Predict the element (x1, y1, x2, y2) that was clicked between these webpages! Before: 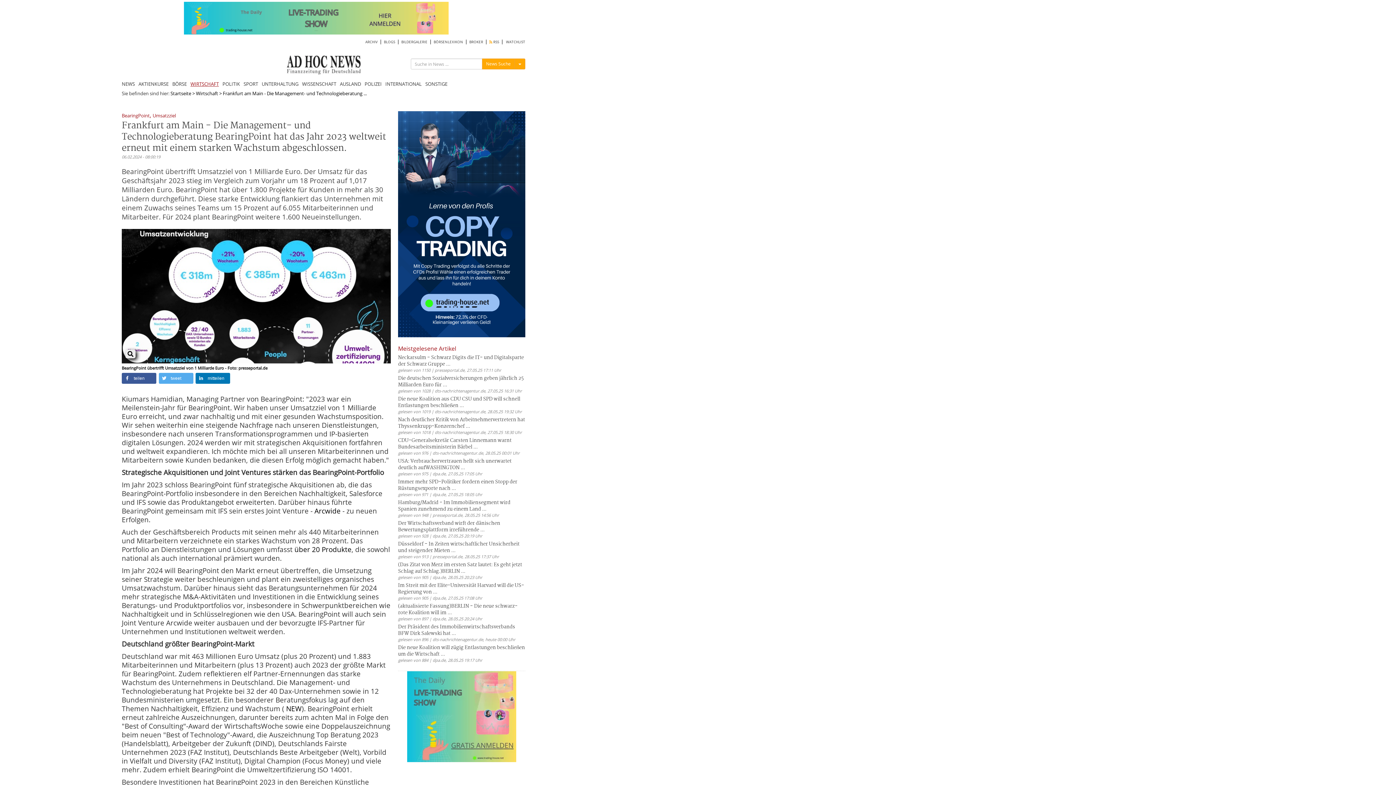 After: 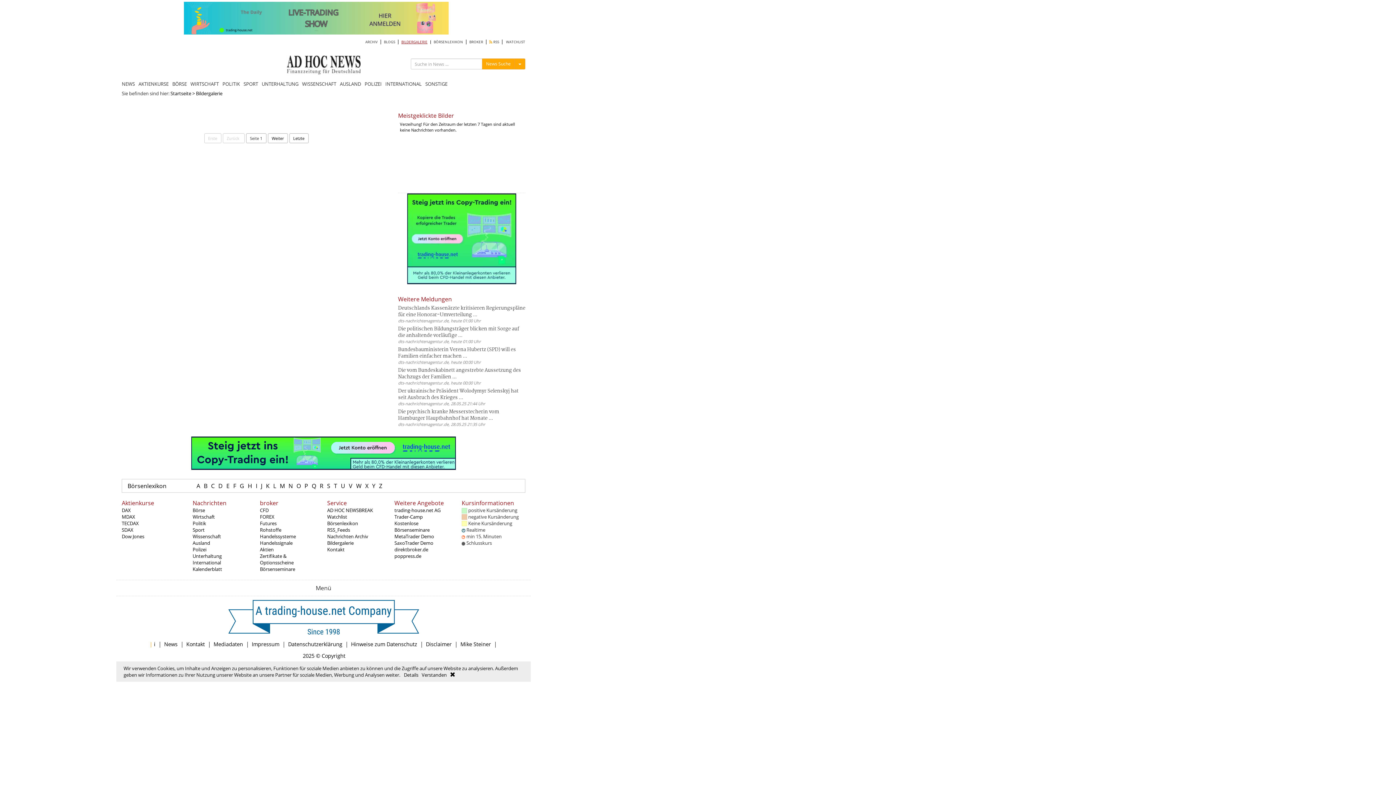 Action: bbox: (398, 39, 430, 44) label: BILDERGALERIE